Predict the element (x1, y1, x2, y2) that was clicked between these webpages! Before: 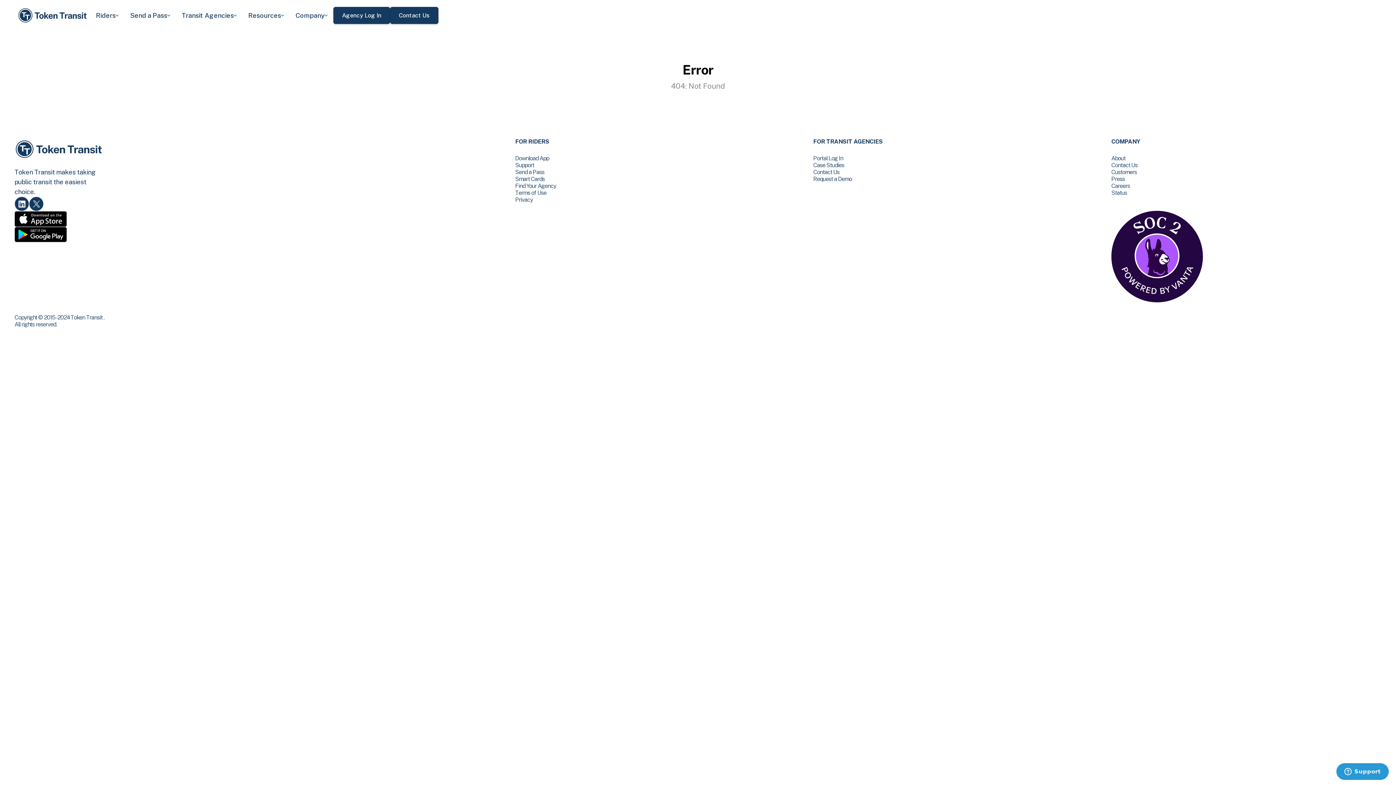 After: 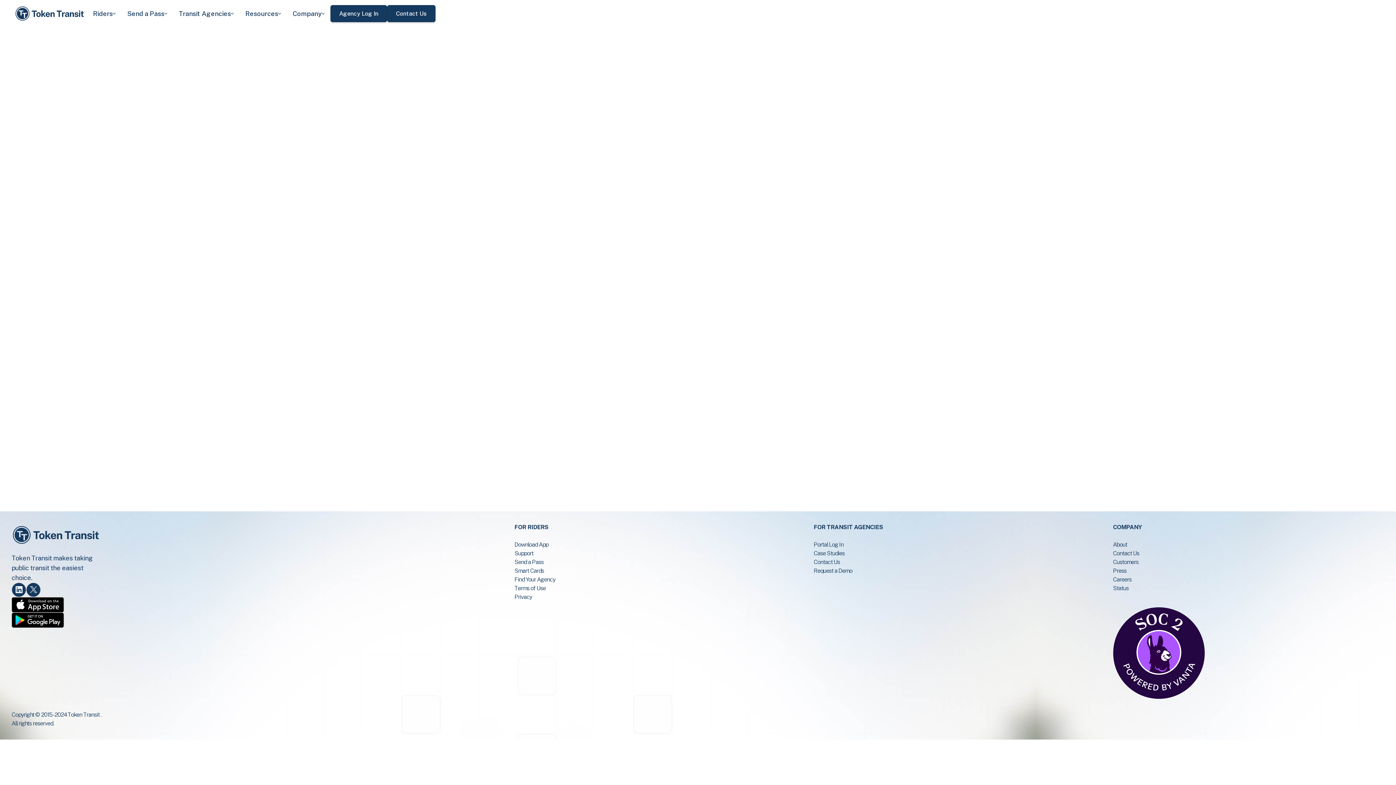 Action: label: Contact Us bbox: (1111, 161, 1137, 168)